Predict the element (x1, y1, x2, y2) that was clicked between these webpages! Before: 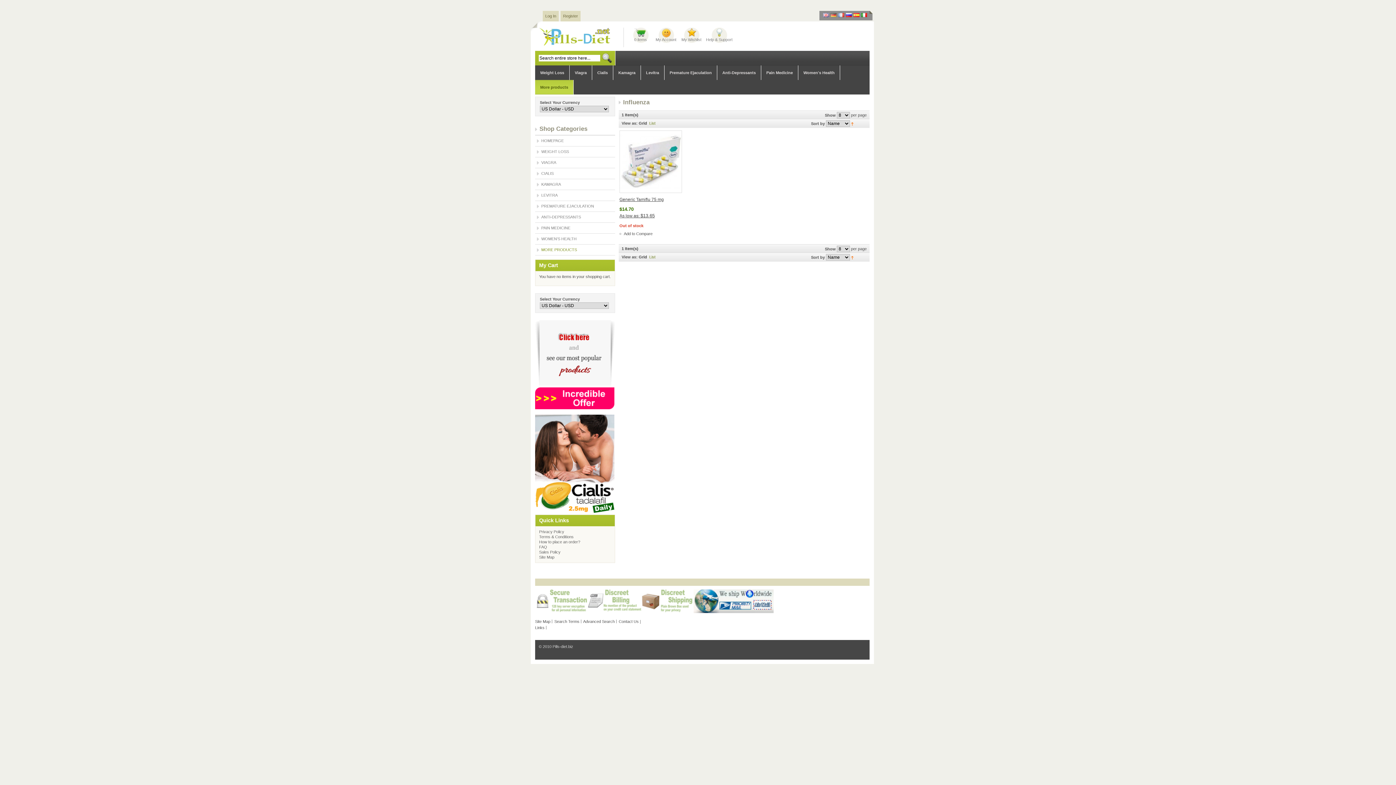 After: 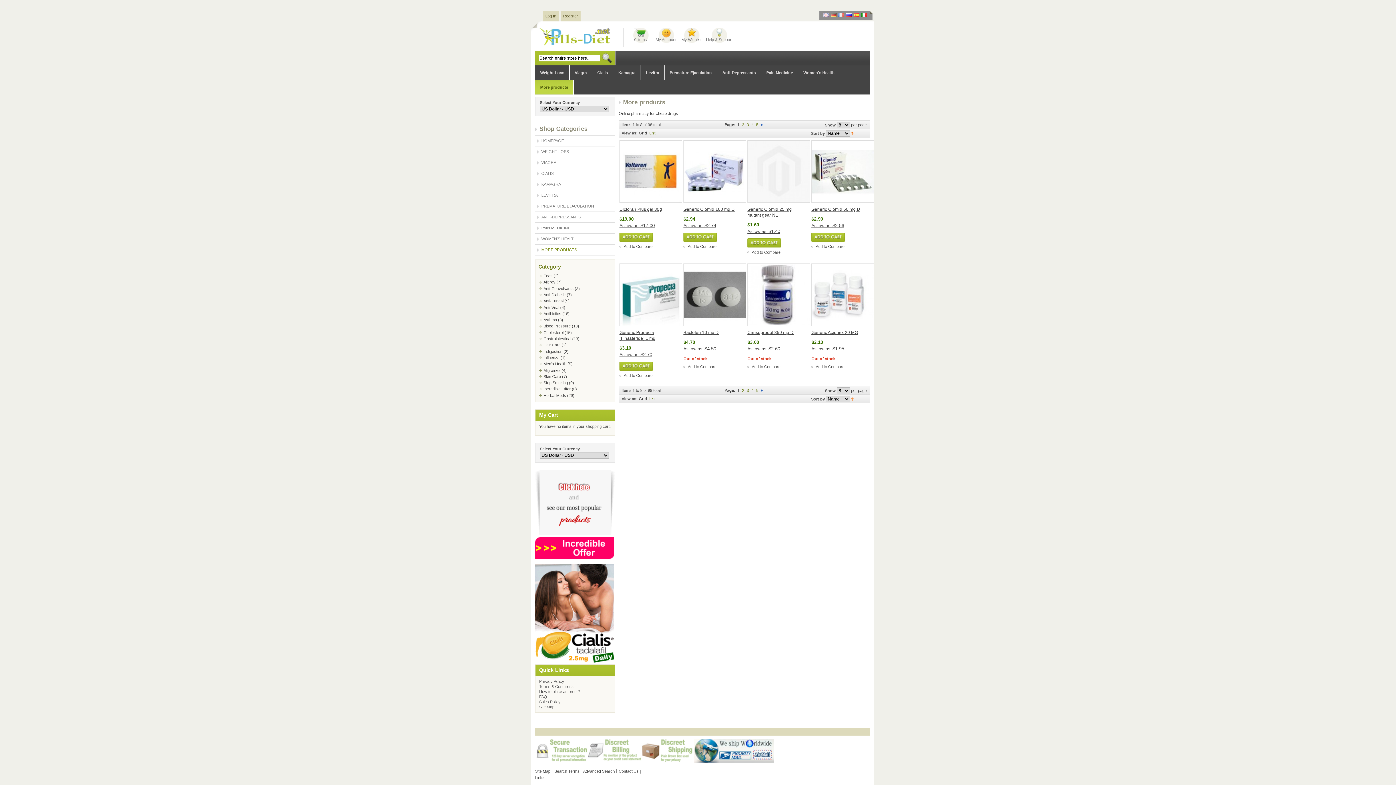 Action: bbox: (535, 80, 573, 94) label: More products